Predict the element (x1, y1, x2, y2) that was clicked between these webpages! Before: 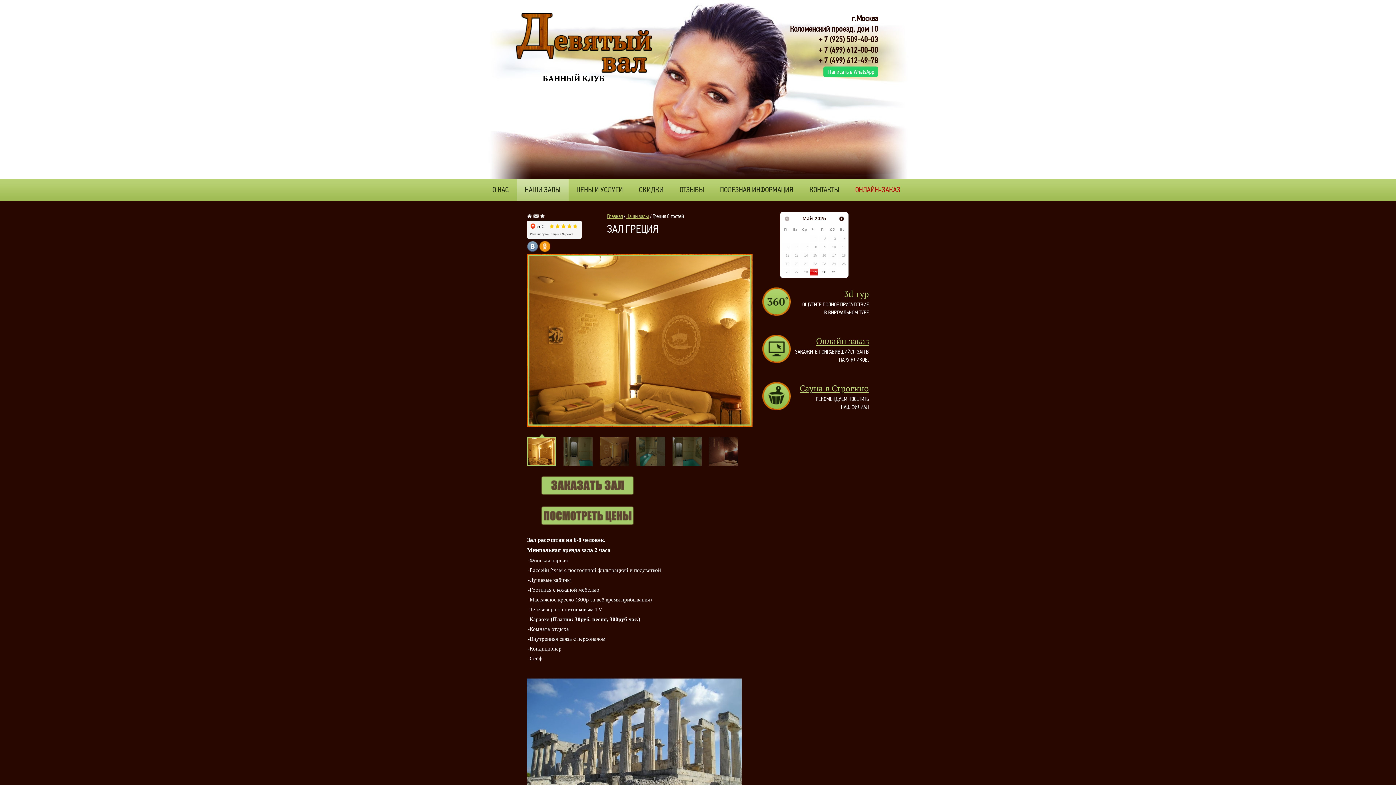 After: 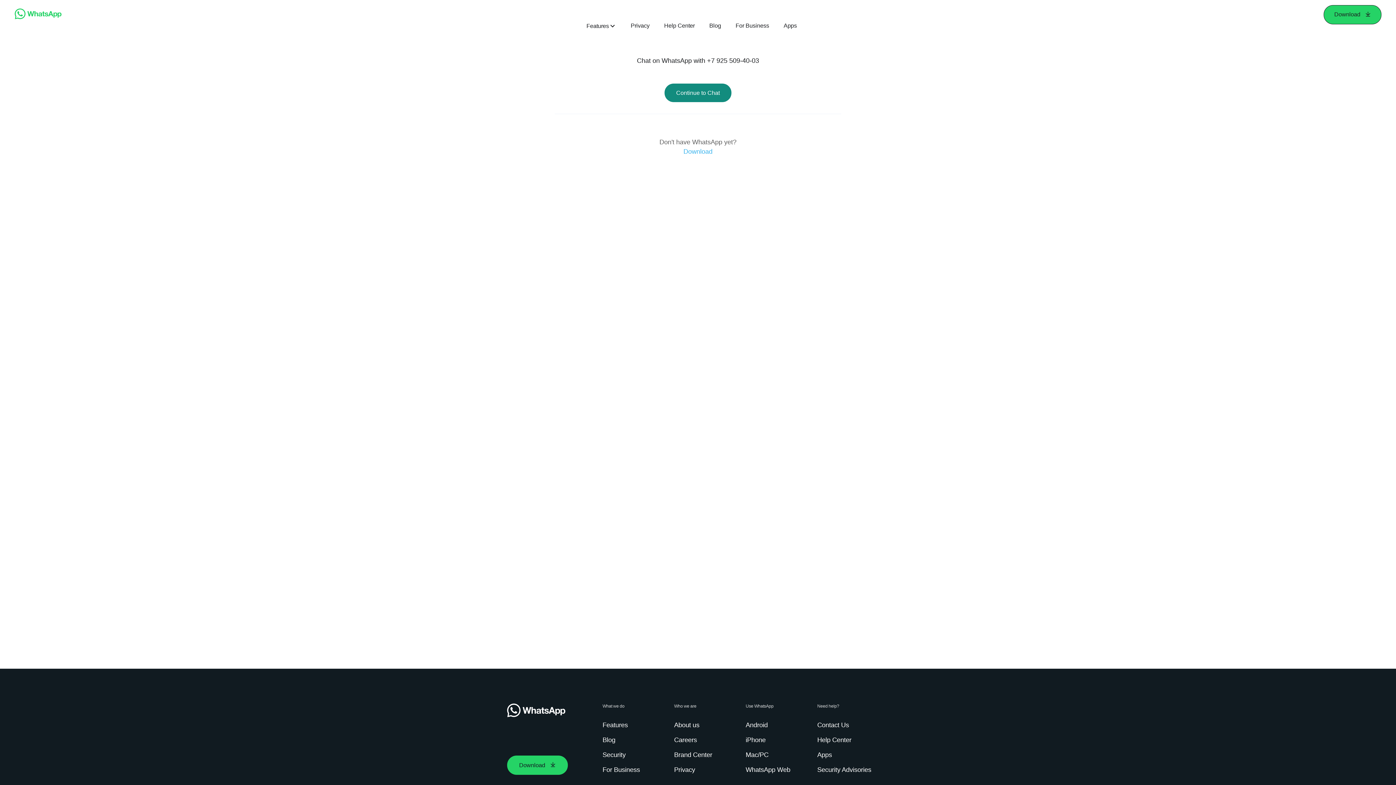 Action: bbox: (823, 66, 878, 77) label:  Написать в WhatsApp